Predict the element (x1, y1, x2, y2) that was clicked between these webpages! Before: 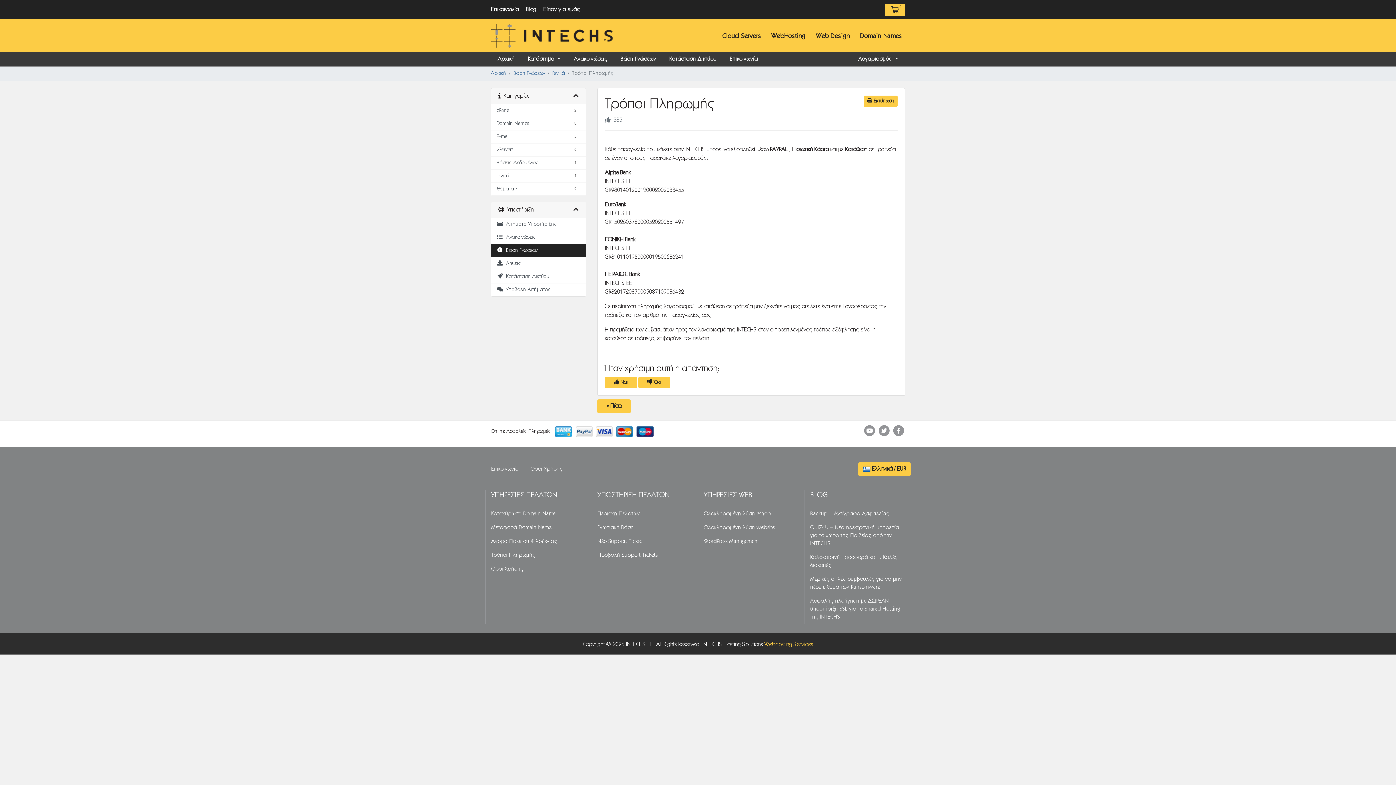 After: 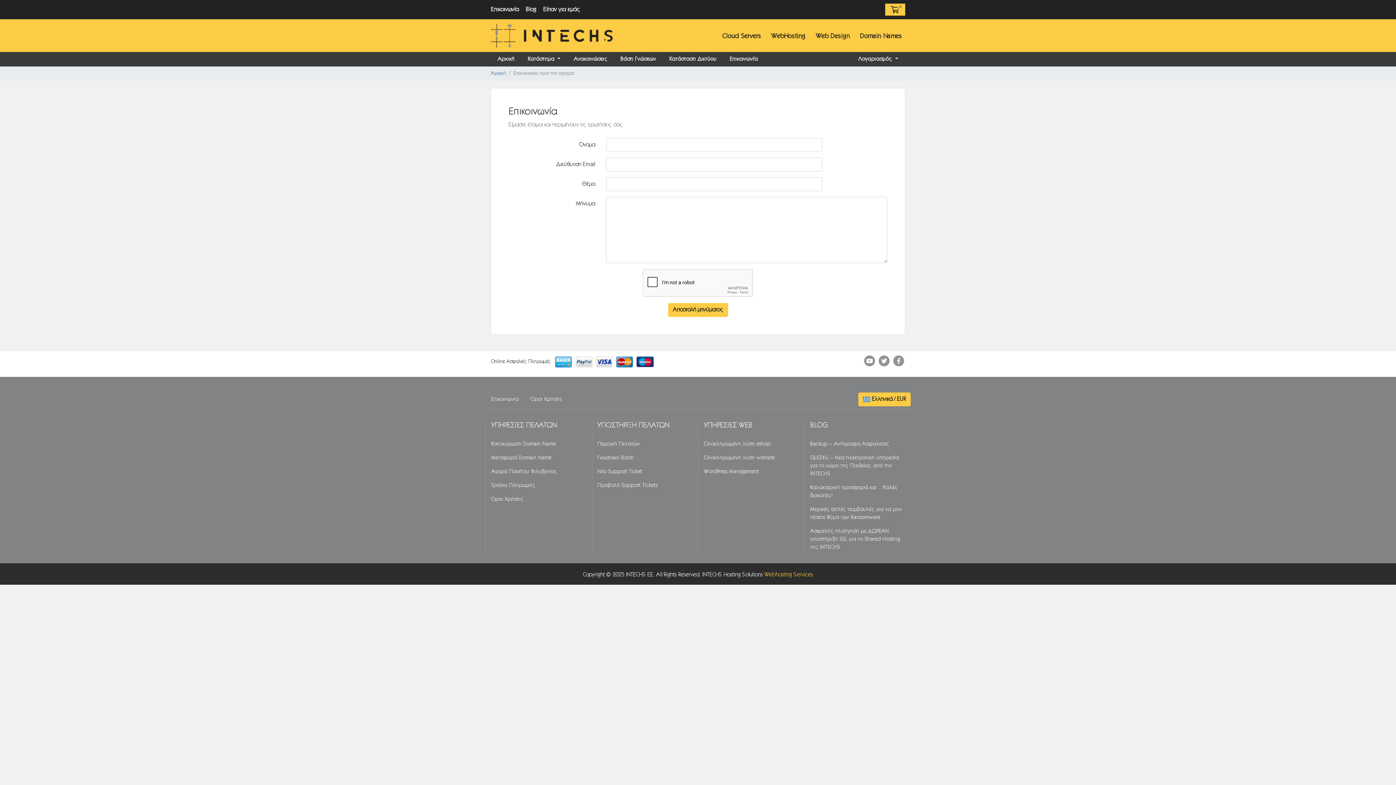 Action: bbox: (723, 51, 764, 67) label: Επικοινωνία